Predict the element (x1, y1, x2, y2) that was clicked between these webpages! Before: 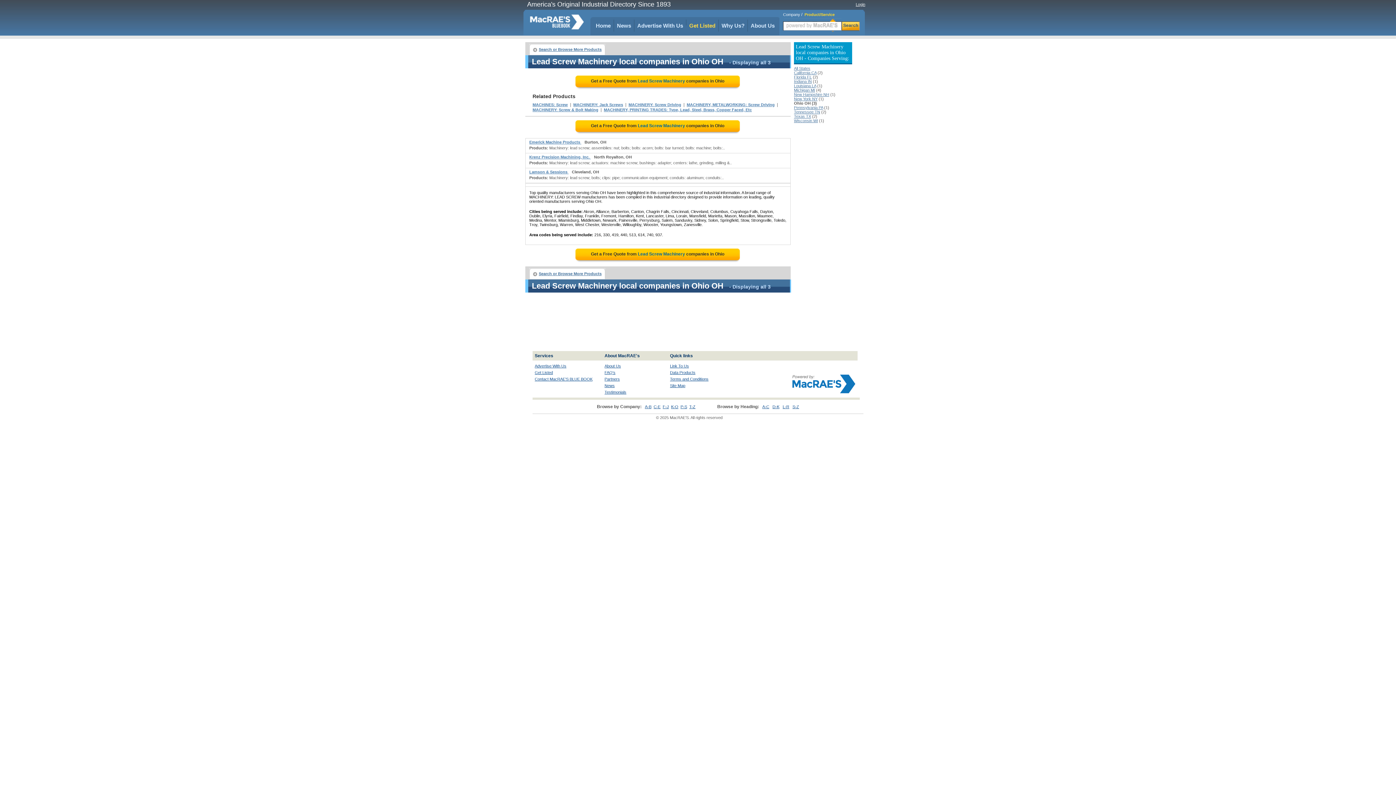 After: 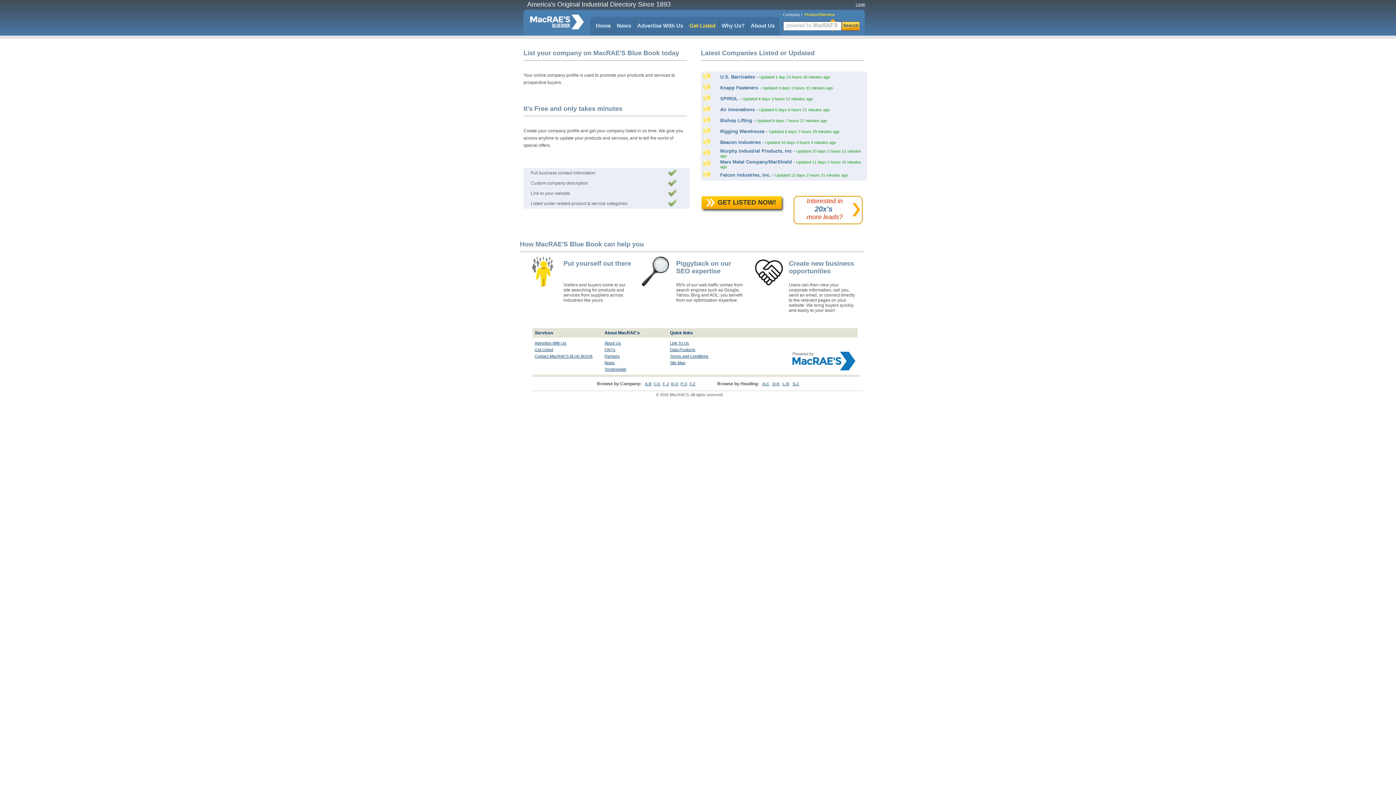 Action: label: Get Listed bbox: (689, 22, 715, 28)